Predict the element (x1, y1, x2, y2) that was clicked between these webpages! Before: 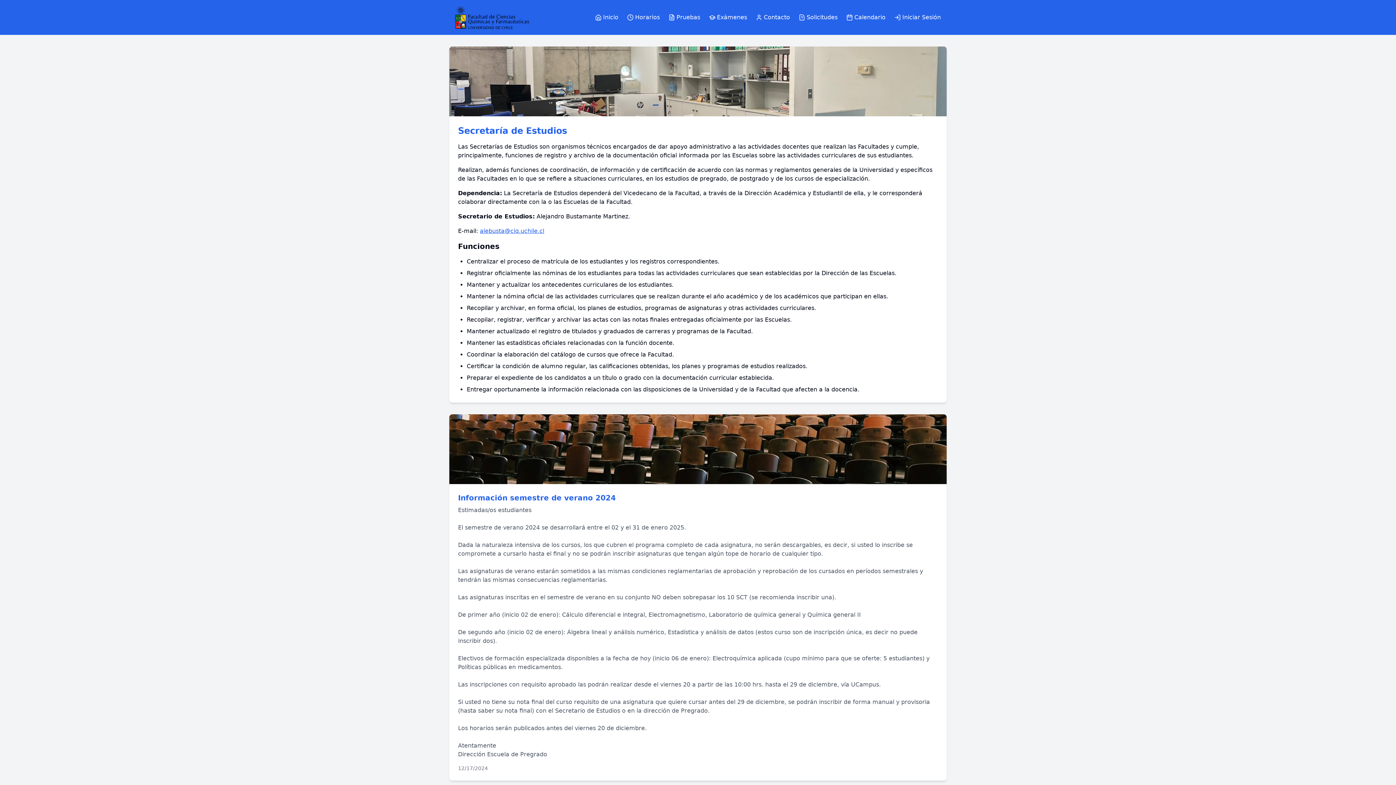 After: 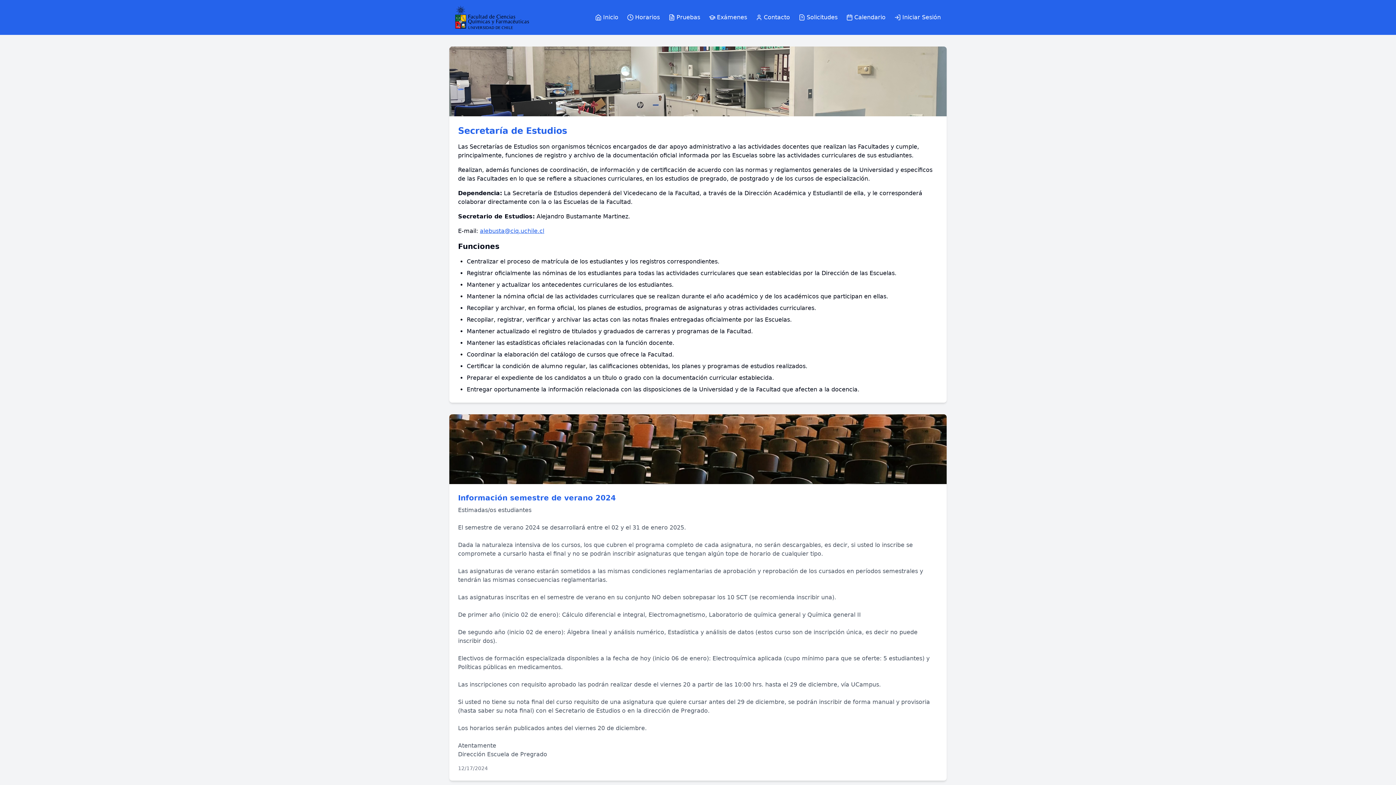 Action: bbox: (455, 5, 533, 29)